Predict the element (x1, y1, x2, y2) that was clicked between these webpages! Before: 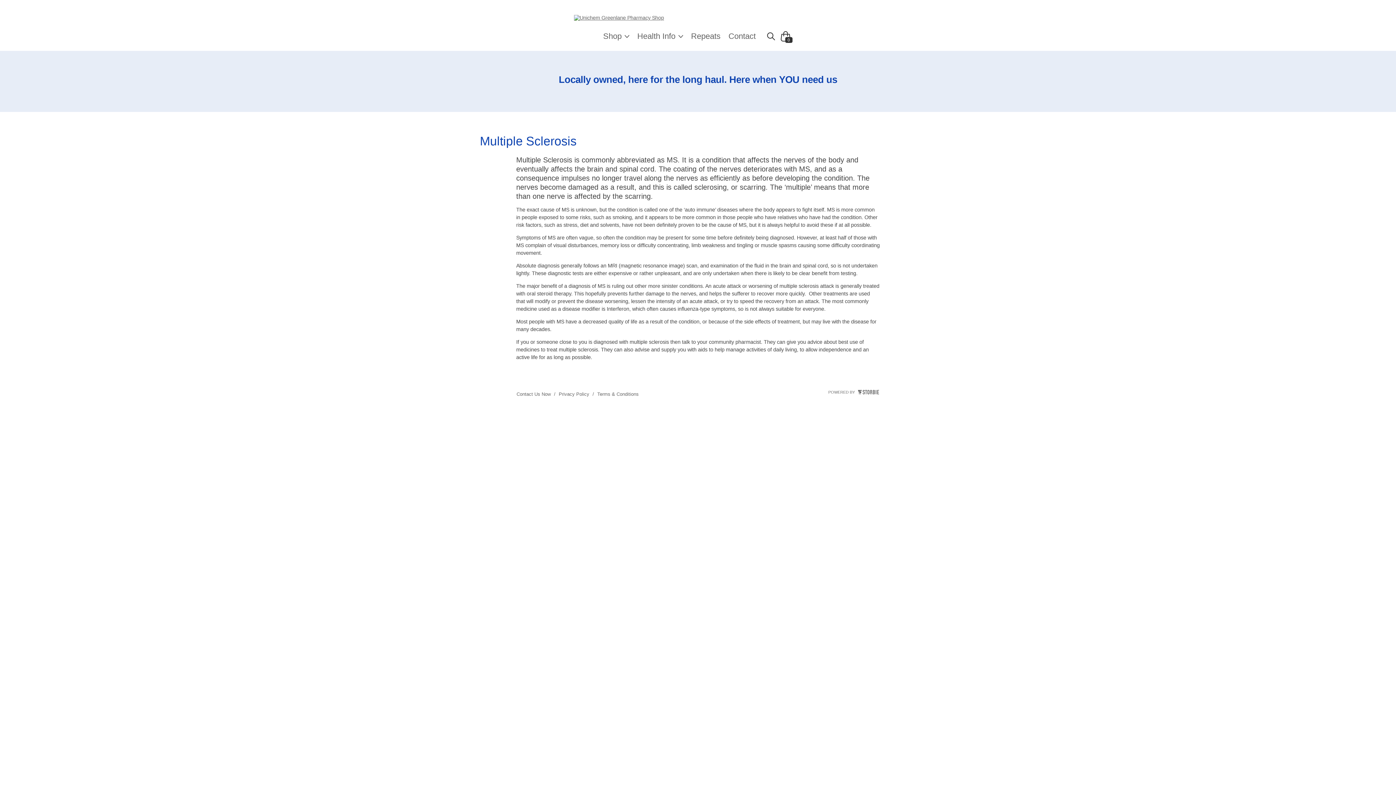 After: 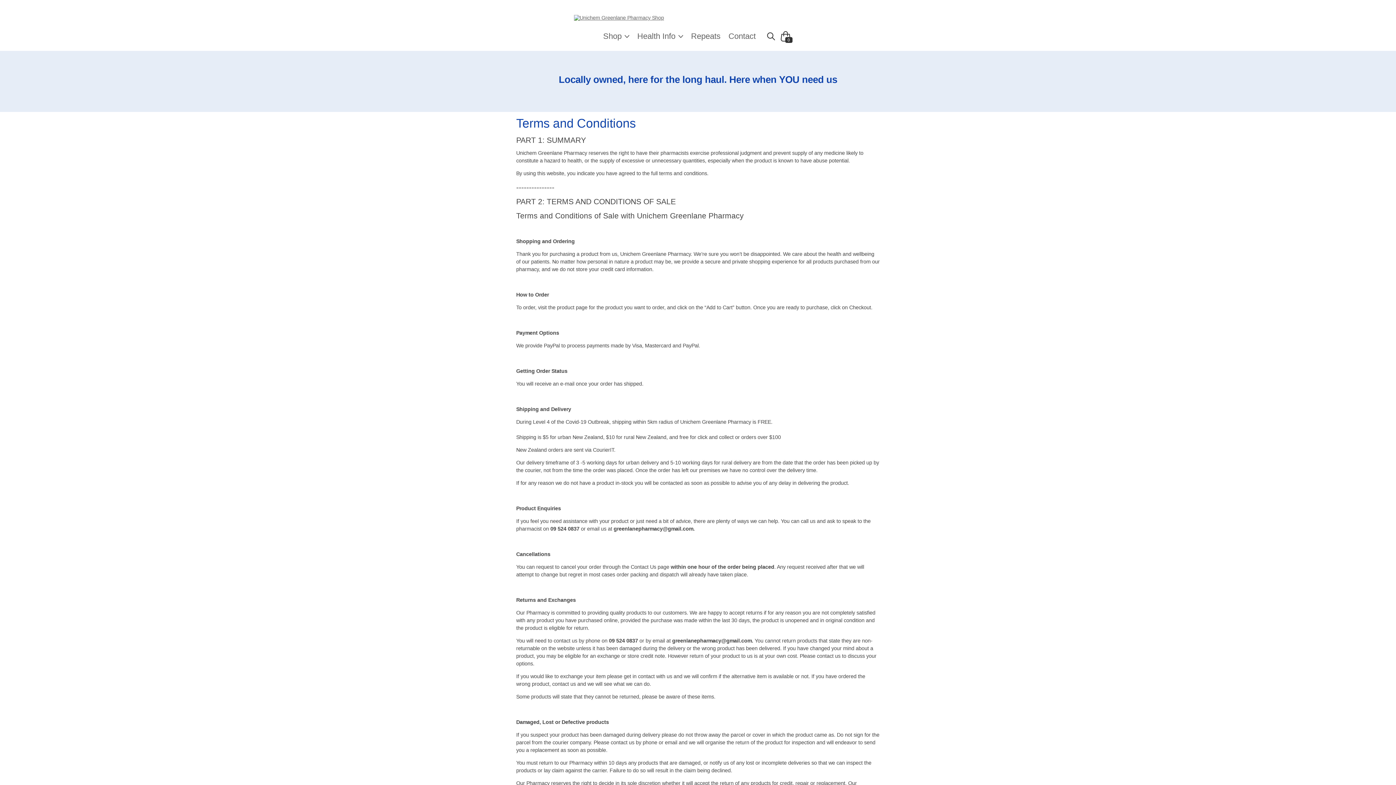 Action: bbox: (597, 391, 638, 400) label: Terms & Conditions